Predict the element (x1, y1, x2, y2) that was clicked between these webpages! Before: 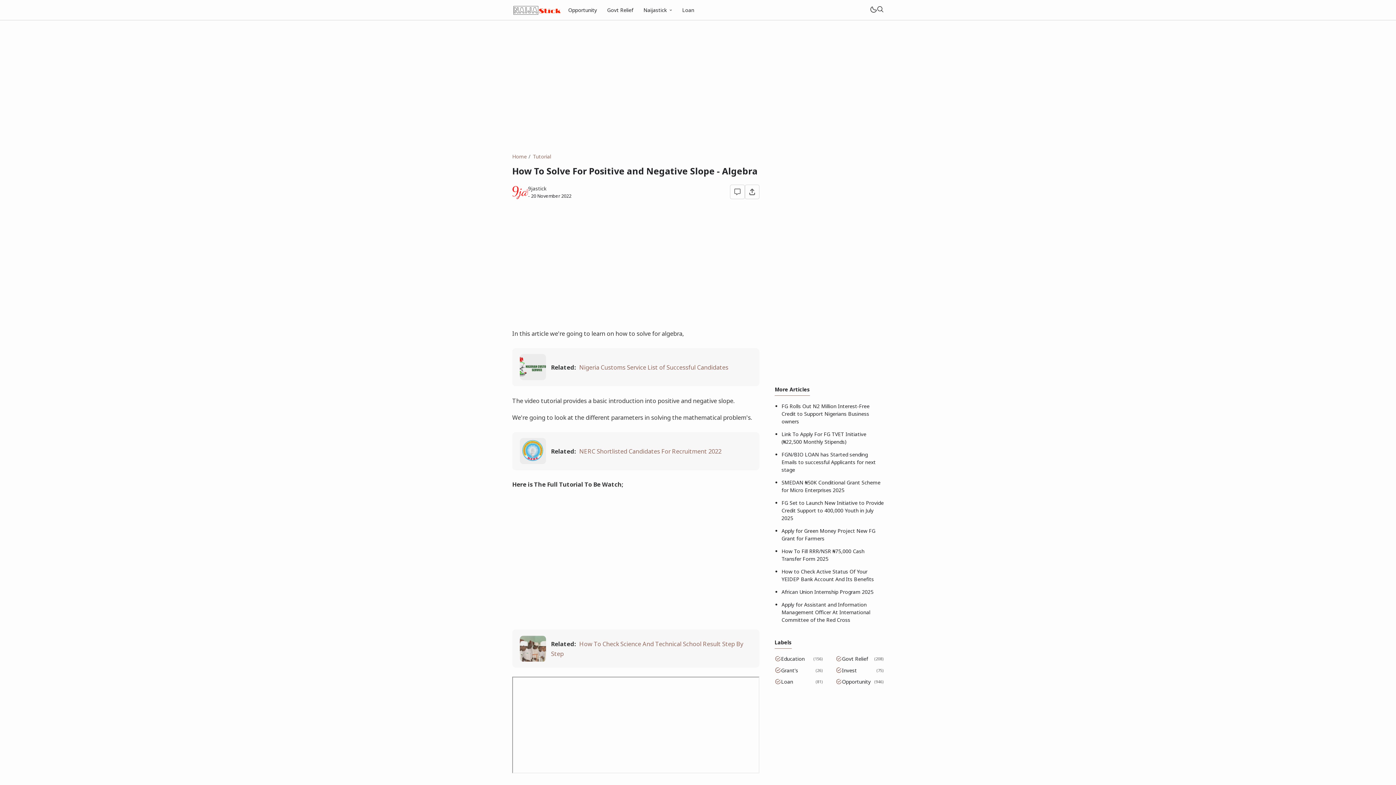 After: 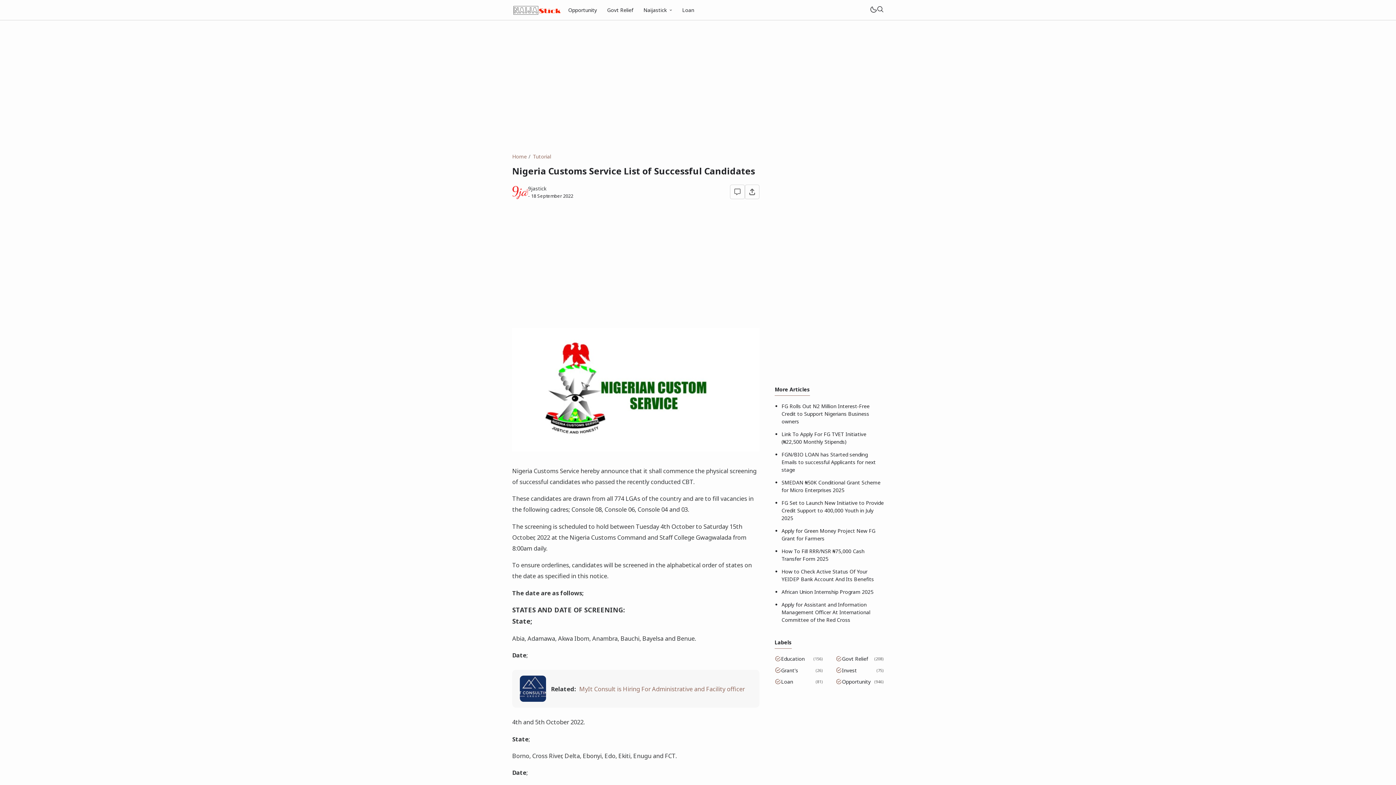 Action: bbox: (519, 373, 546, 382)